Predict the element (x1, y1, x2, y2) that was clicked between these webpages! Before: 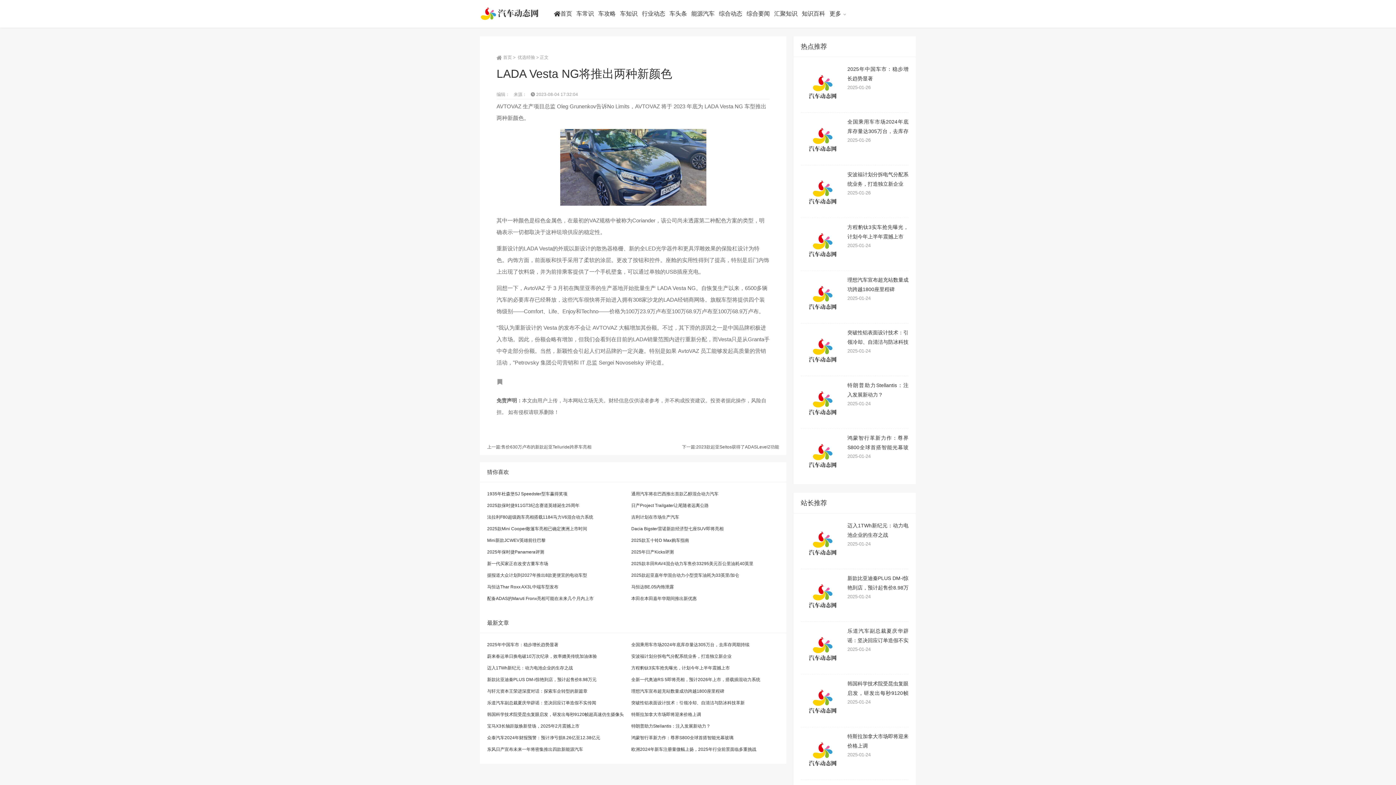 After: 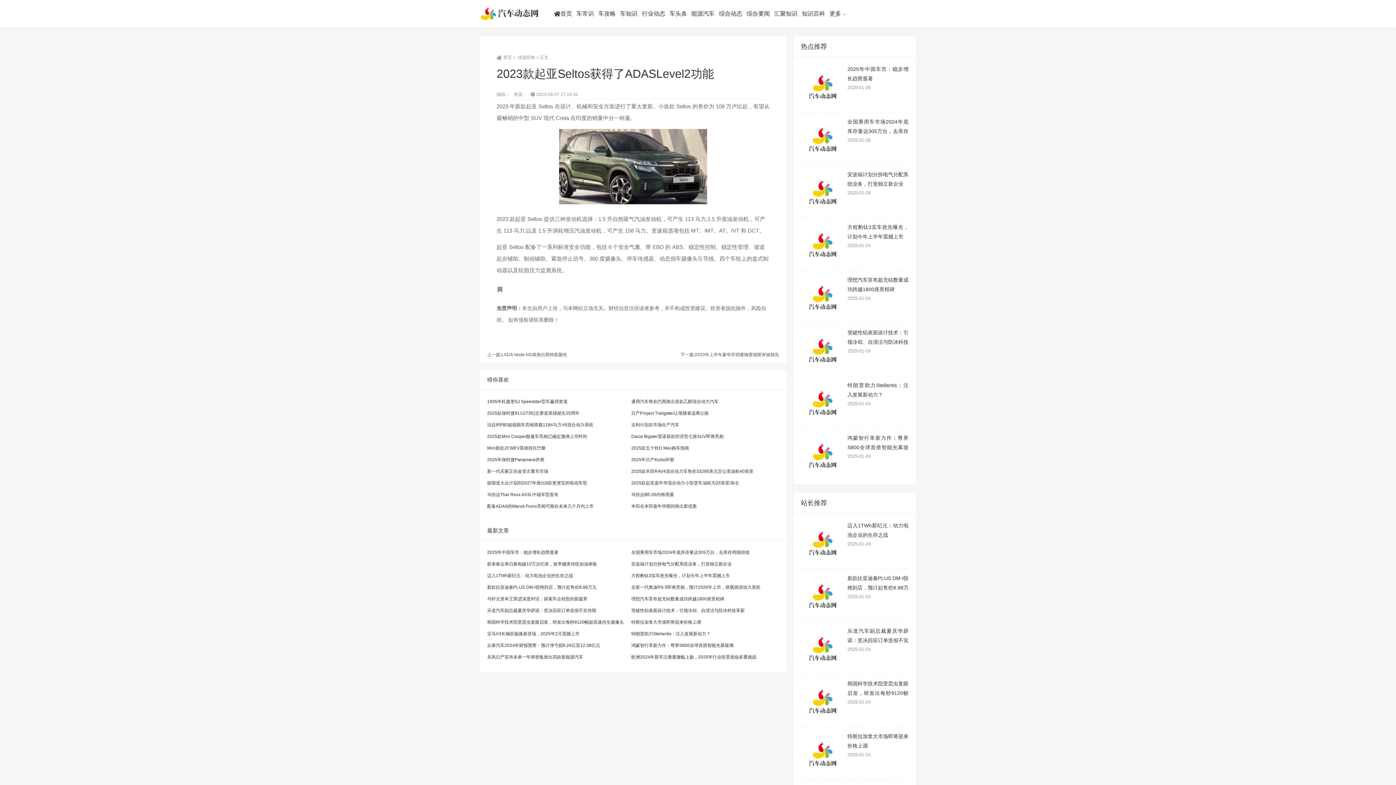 Action: bbox: (682, 444, 779, 449) label: 下一篇:2023款起亚Seltos获得了ADASLevel2功能